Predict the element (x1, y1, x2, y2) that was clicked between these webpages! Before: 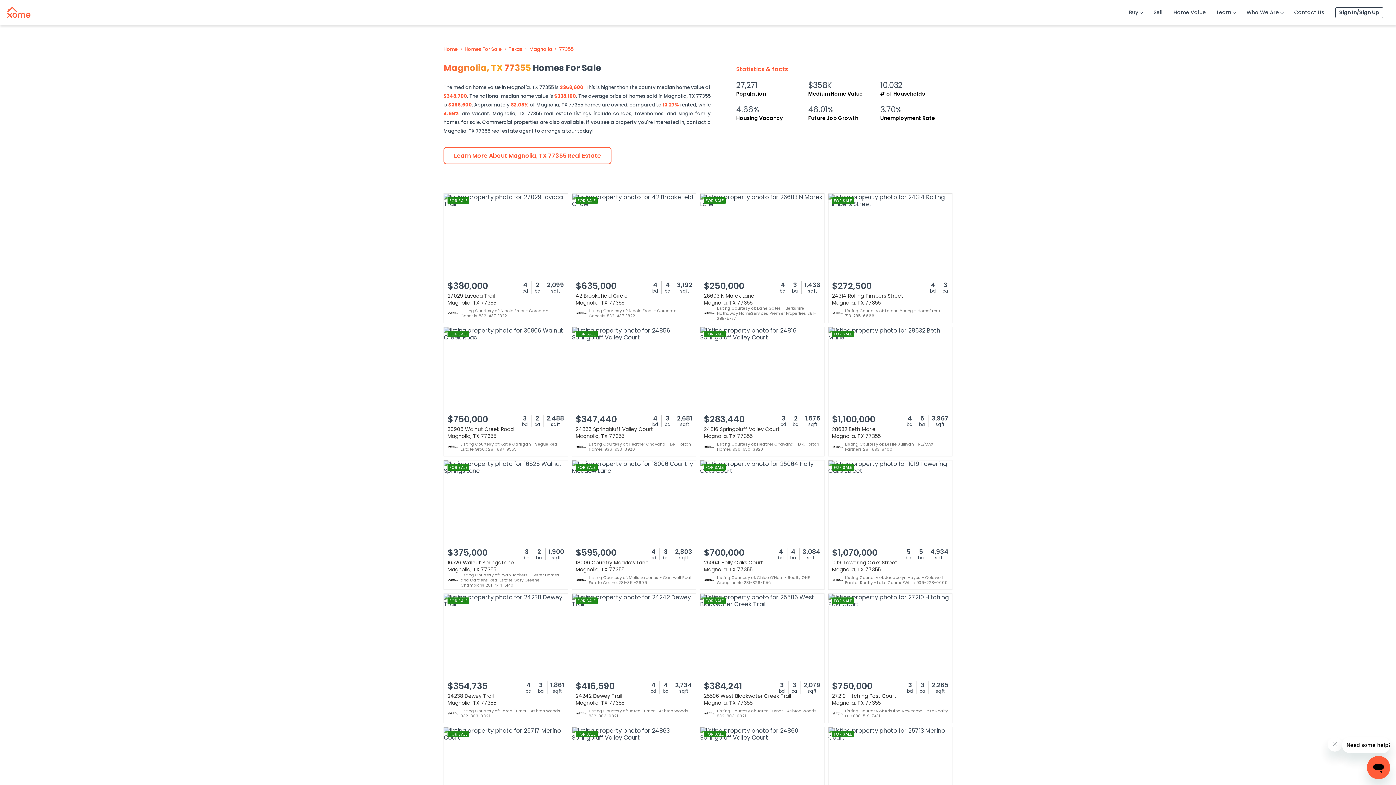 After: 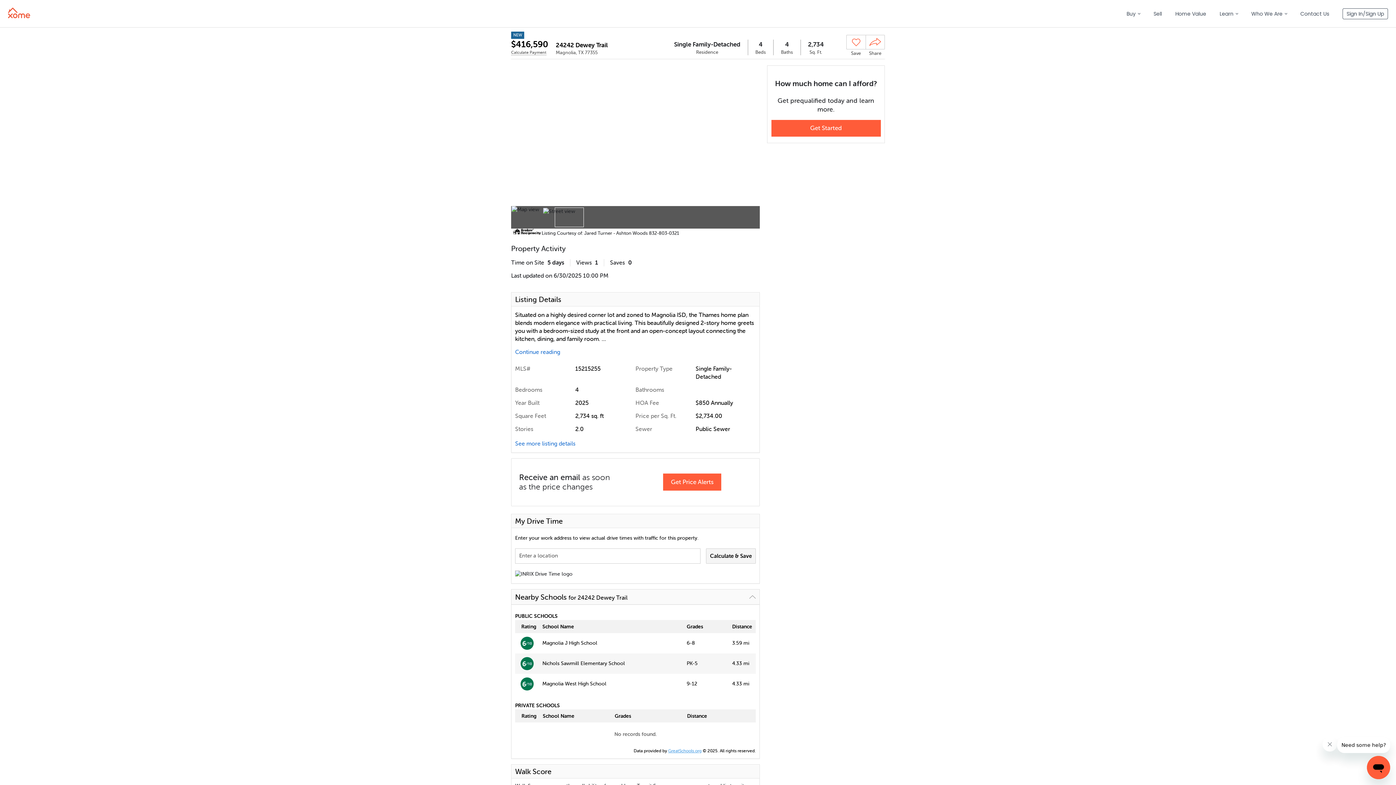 Action: label: FOR SALE
$416,590
4
bd
4
ba
2,734
sqft
24242 Dewey Trail
Magnolia, TX 77355
Listing Courtesy of: Jared Turner - Ashton Woods 832-803-0321 bbox: (571, 593, 696, 723)